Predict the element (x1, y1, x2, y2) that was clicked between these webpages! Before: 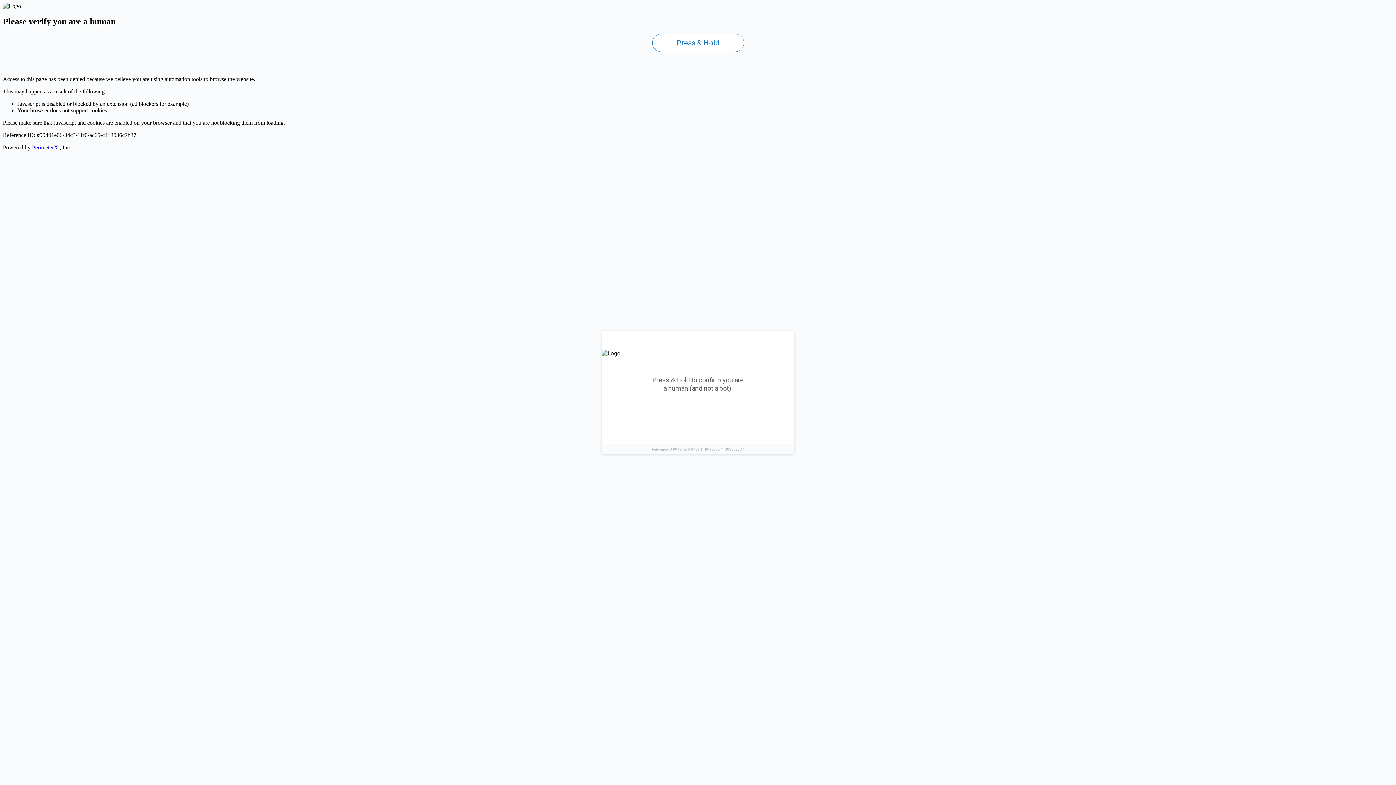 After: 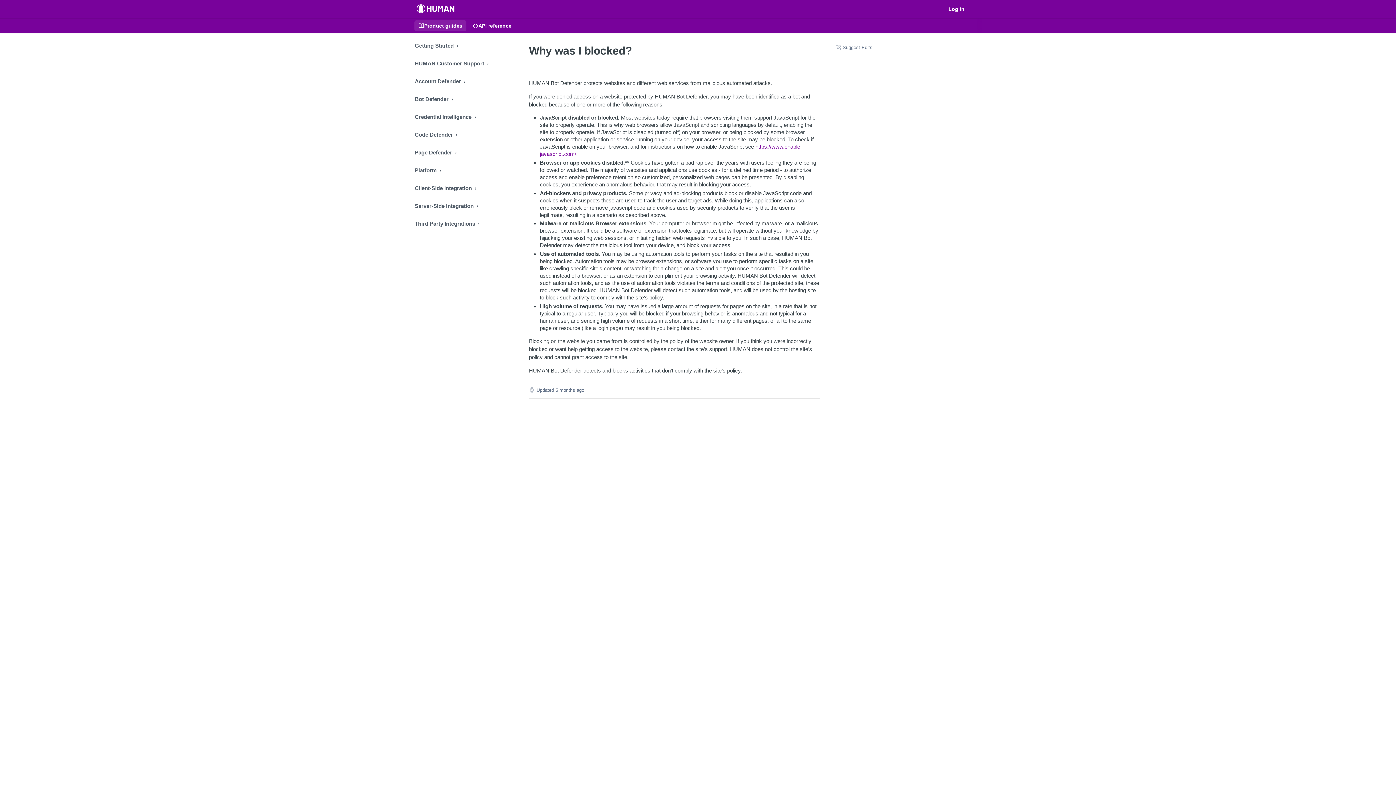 Action: label: PerimeterX bbox: (32, 144, 58, 150)